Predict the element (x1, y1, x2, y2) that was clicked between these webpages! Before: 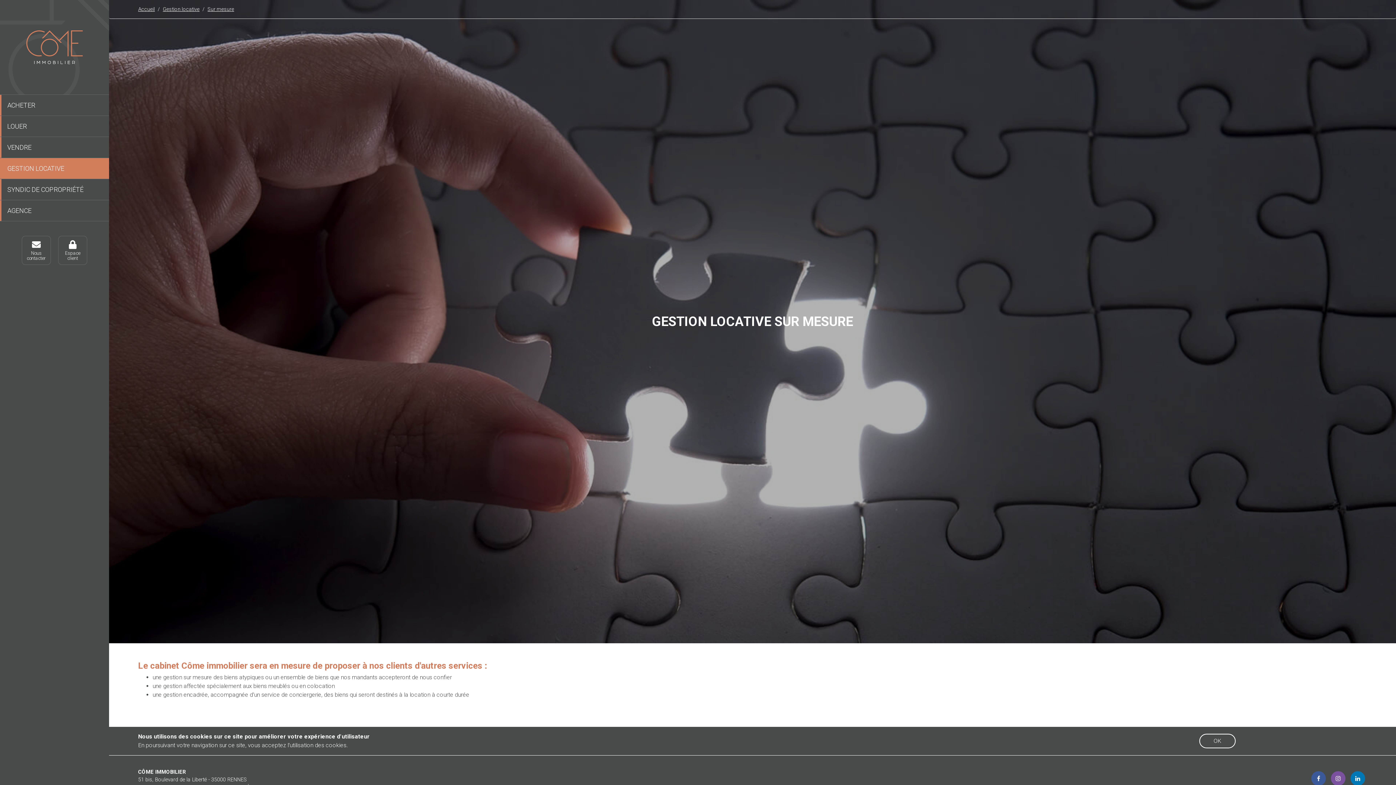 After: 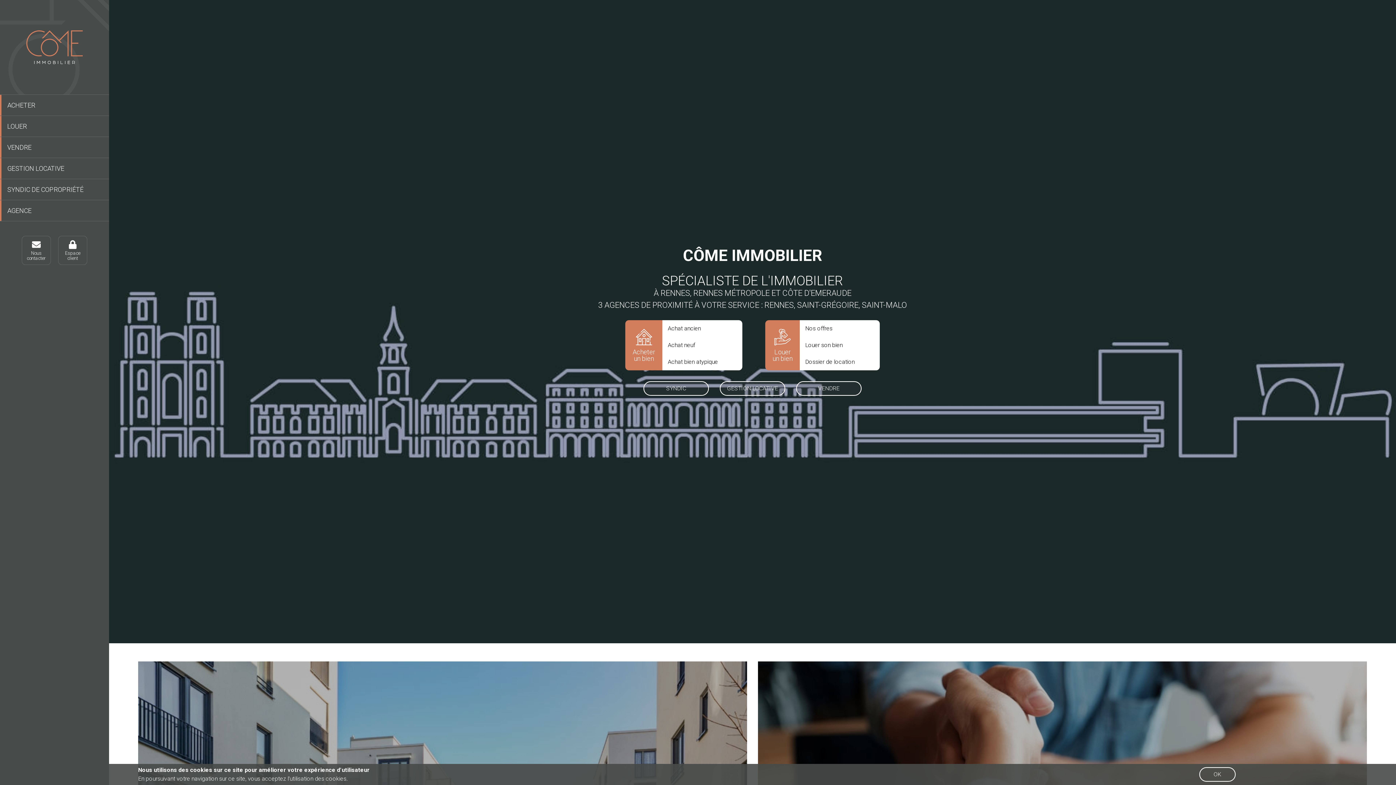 Action: bbox: (26, 30, 82, 64)